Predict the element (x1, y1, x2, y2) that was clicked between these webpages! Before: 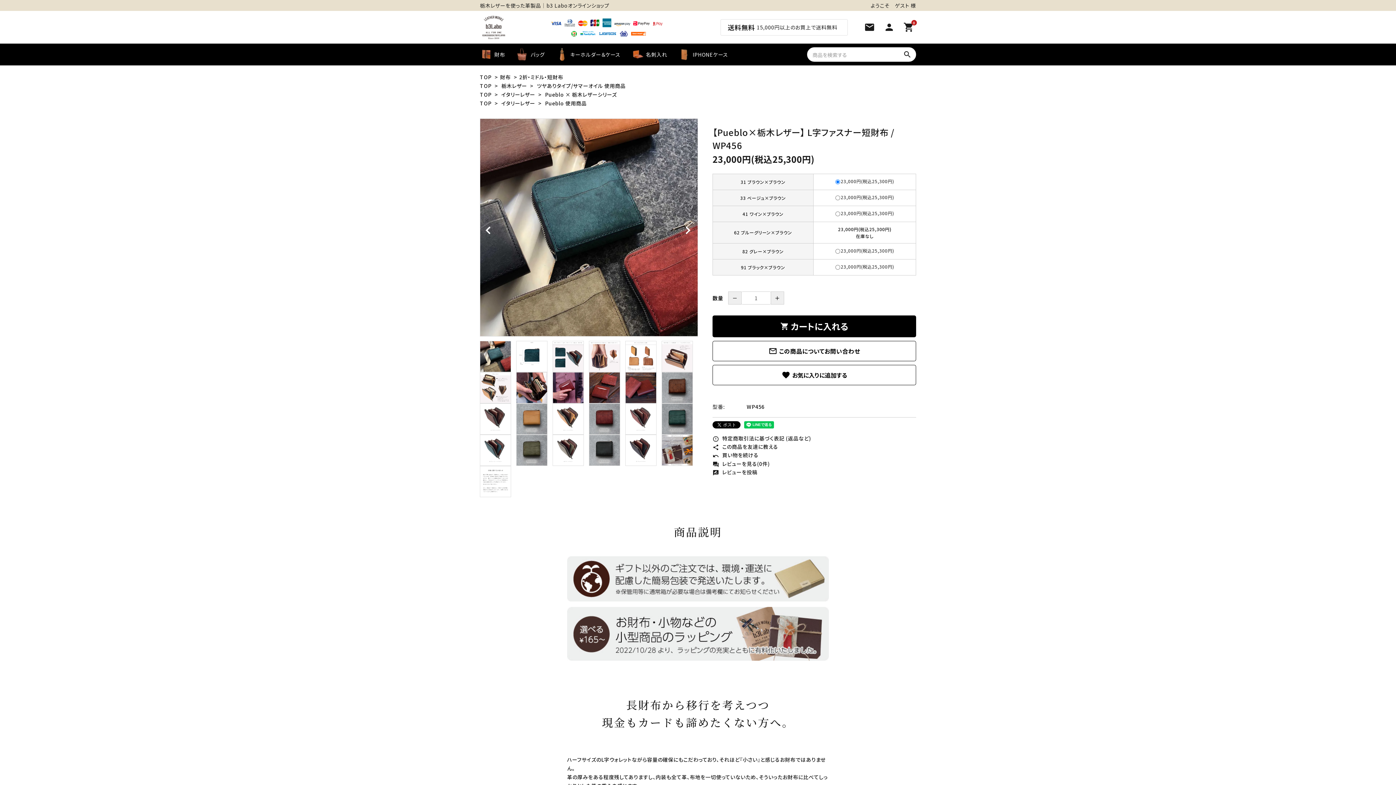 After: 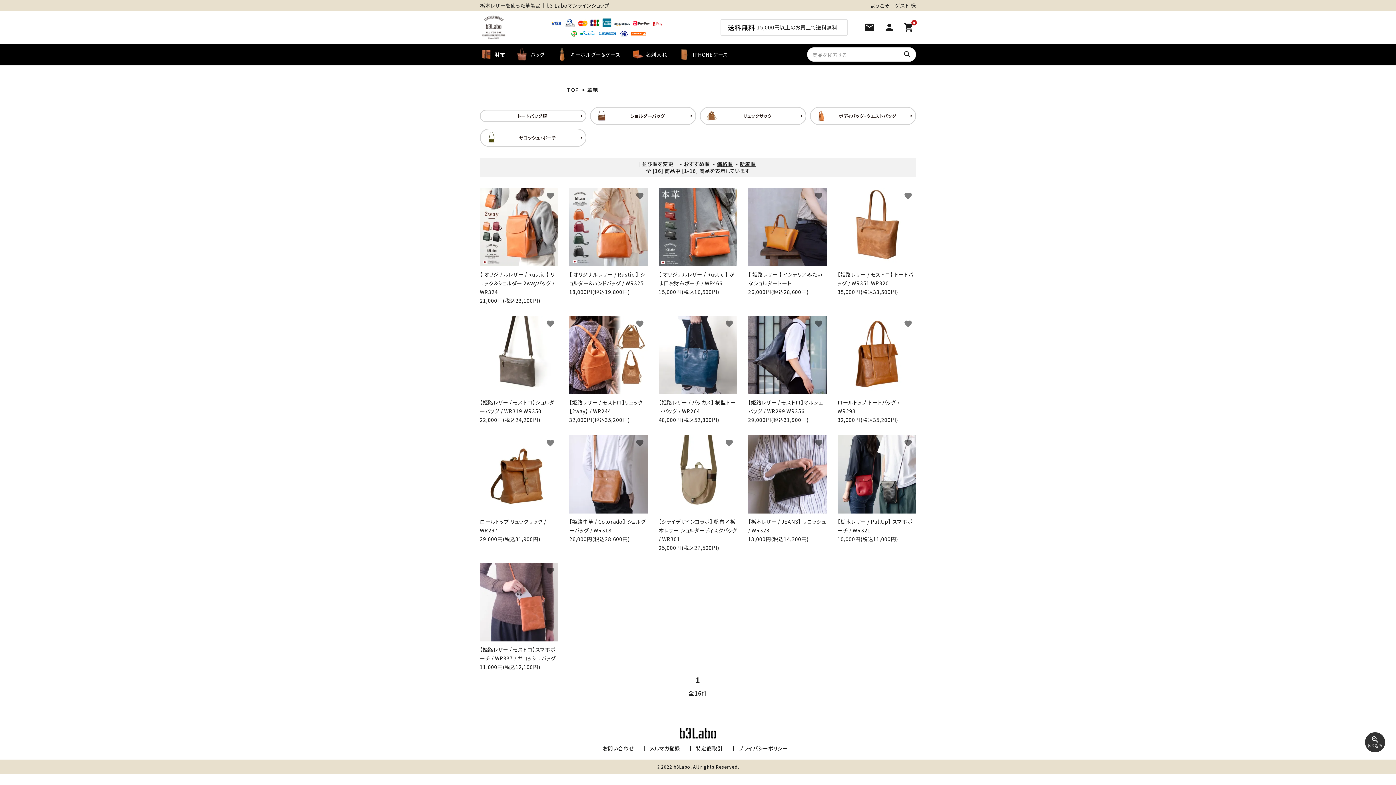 Action: label: バッグ bbox: (516, 43, 544, 65)